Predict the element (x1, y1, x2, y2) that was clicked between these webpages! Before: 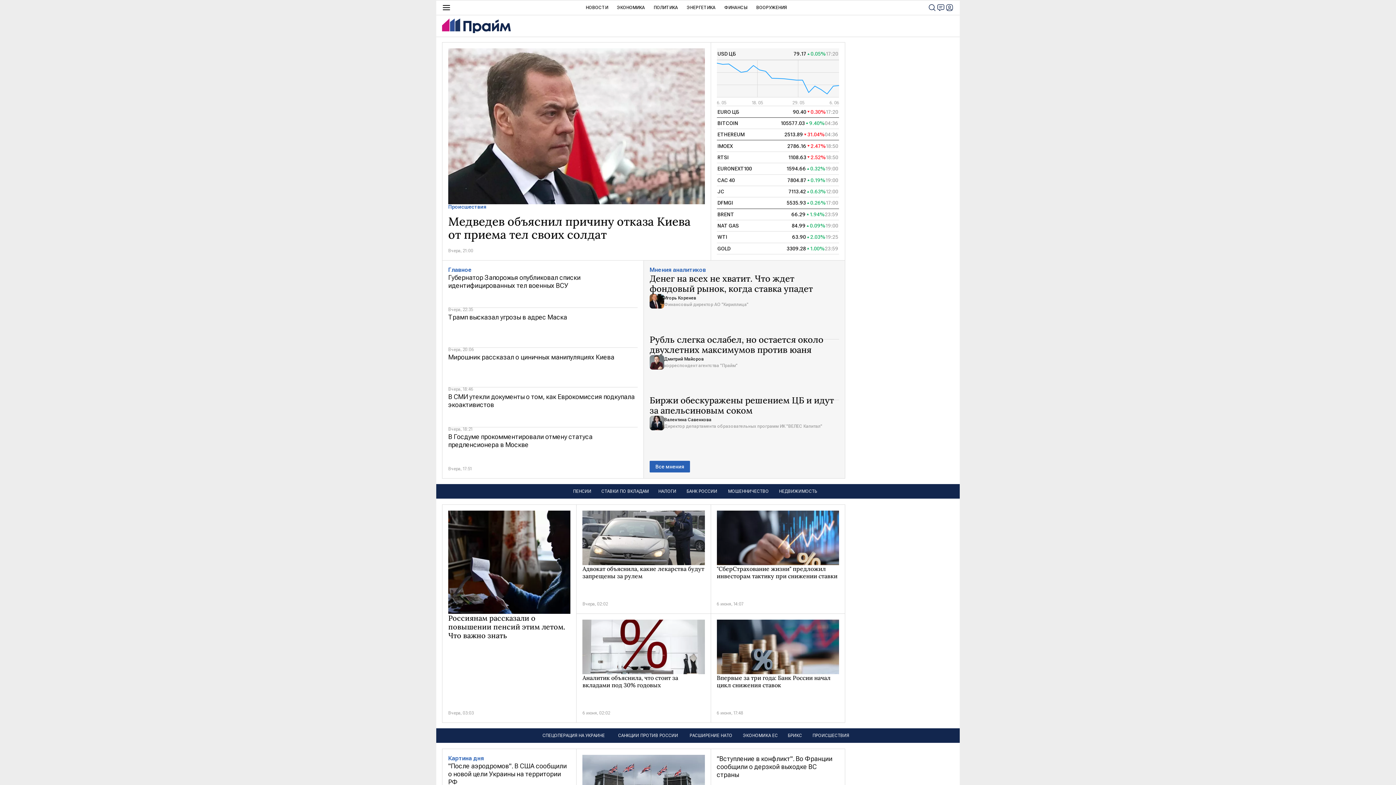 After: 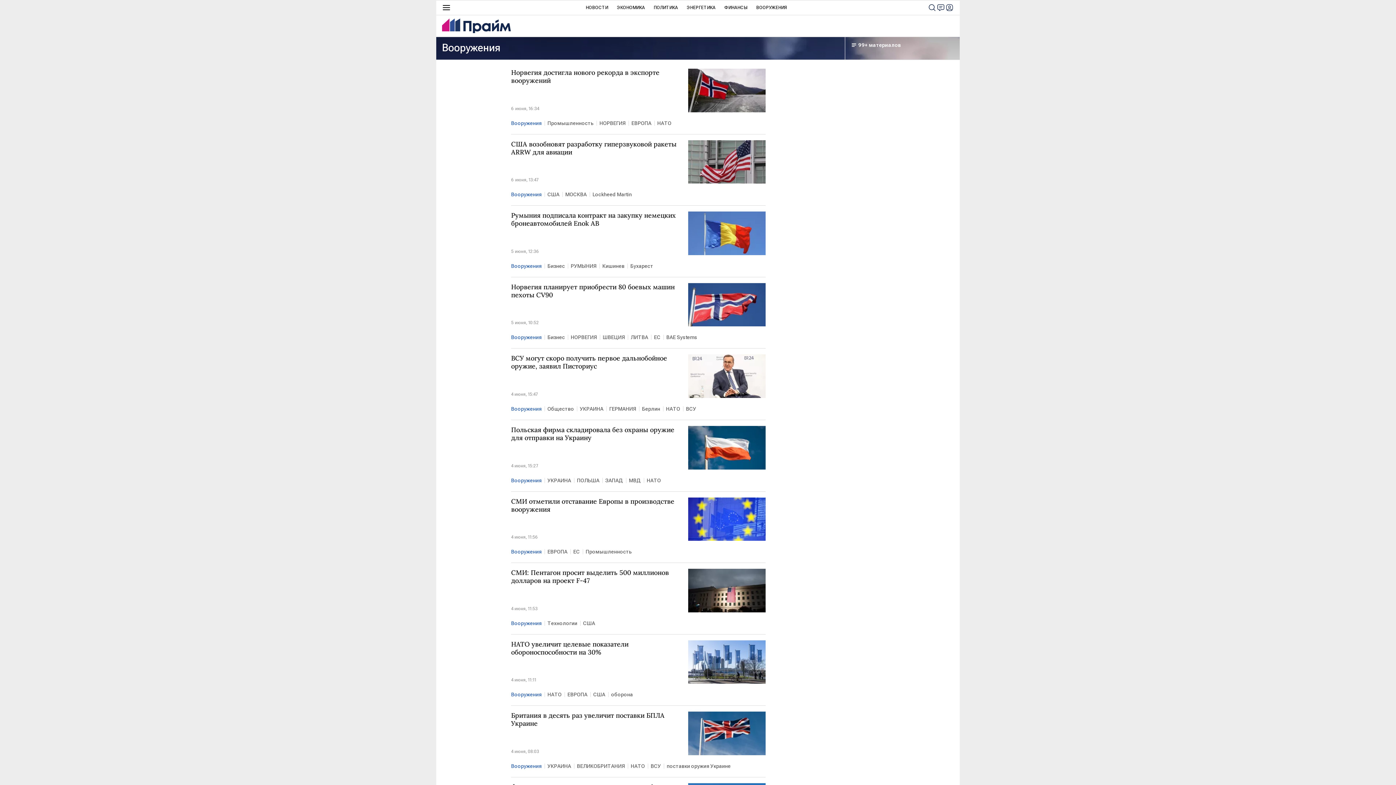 Action: bbox: (756, 0, 787, 14) label: ВООРУЖЕНИЯ